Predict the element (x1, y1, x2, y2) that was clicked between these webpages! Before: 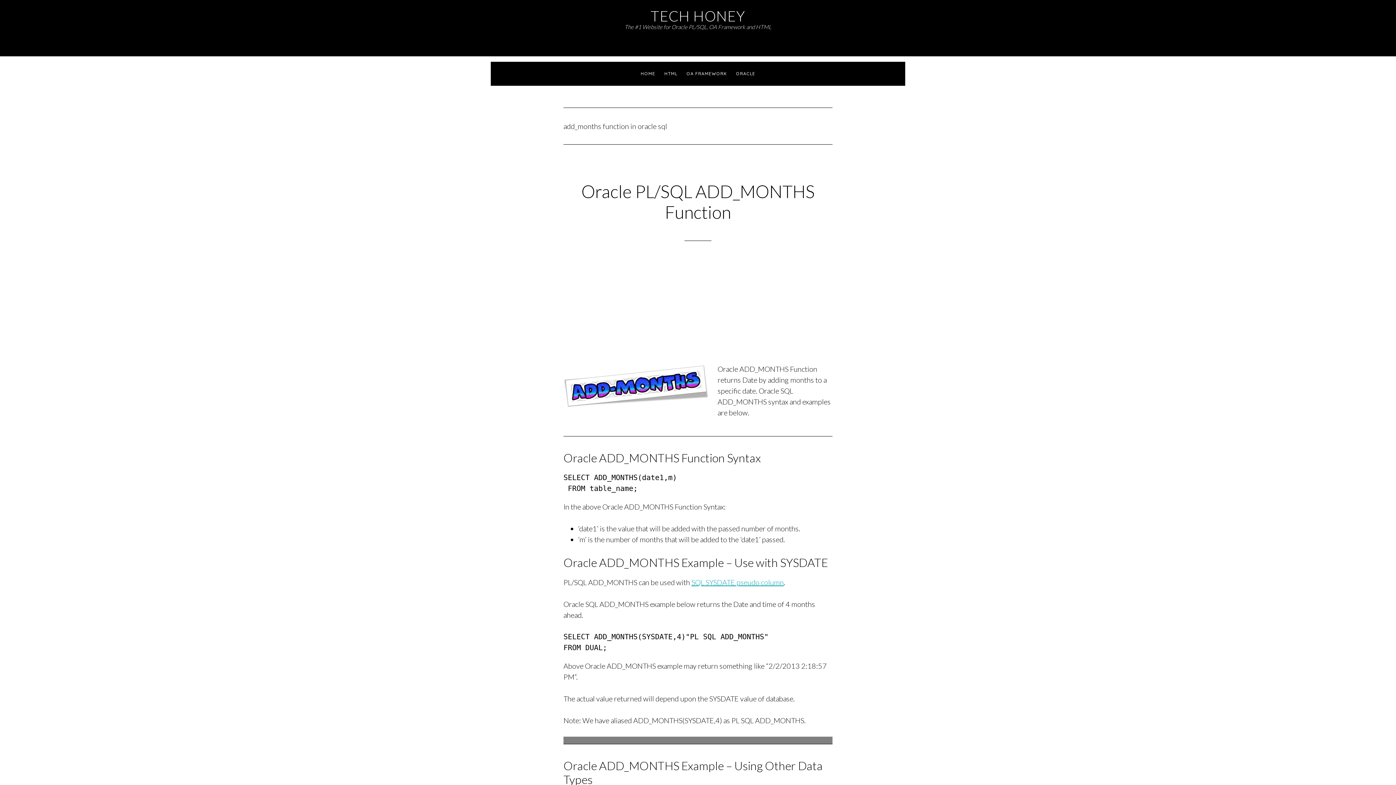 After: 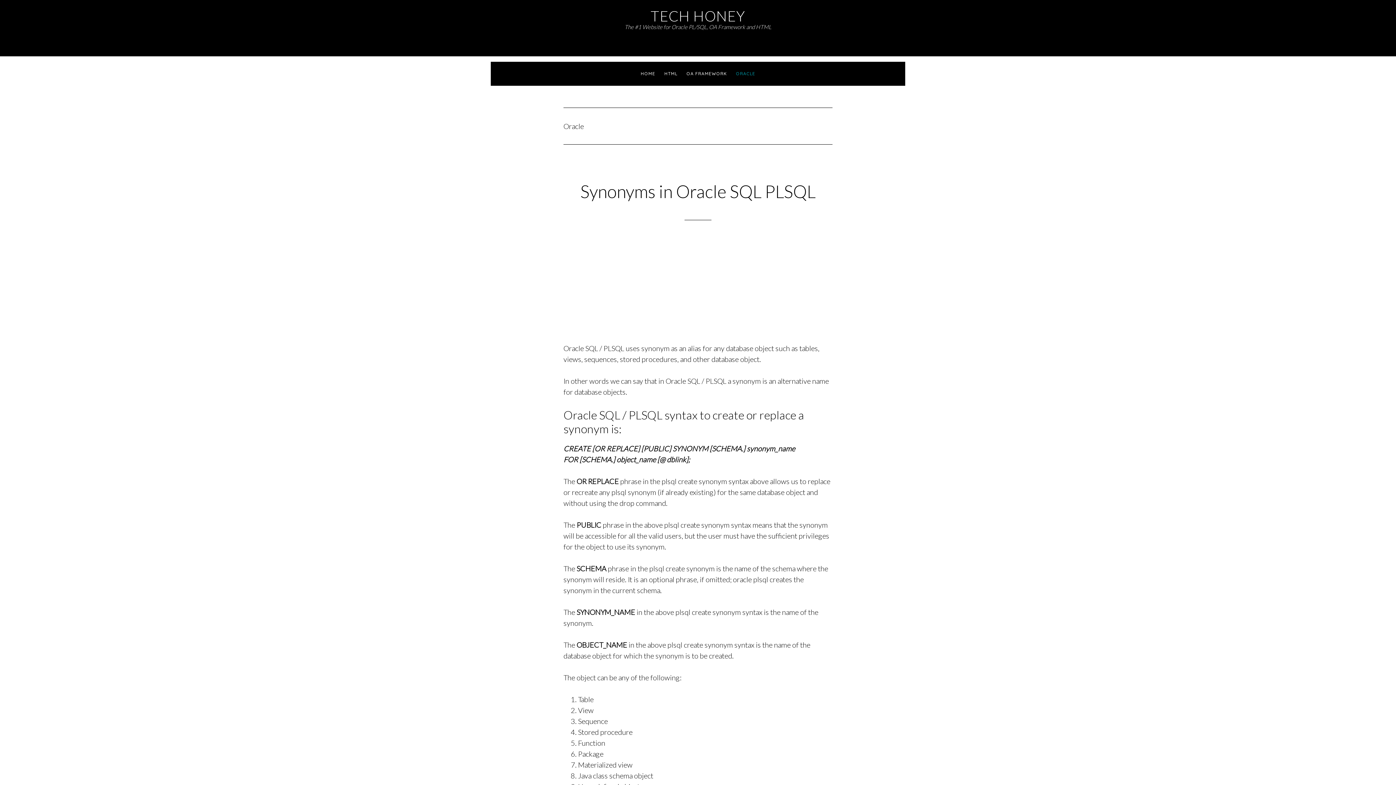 Action: bbox: (732, 61, 759, 85) label: ORACLE